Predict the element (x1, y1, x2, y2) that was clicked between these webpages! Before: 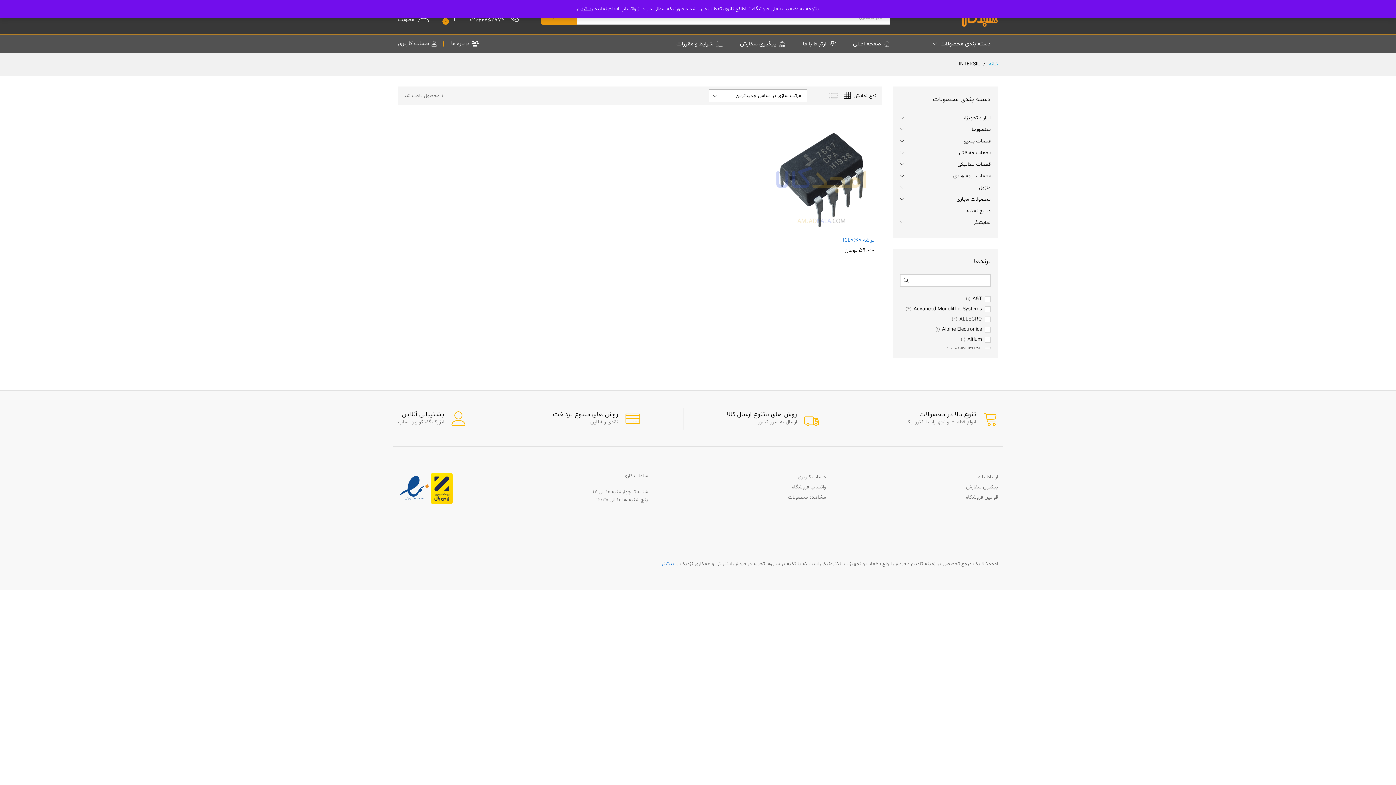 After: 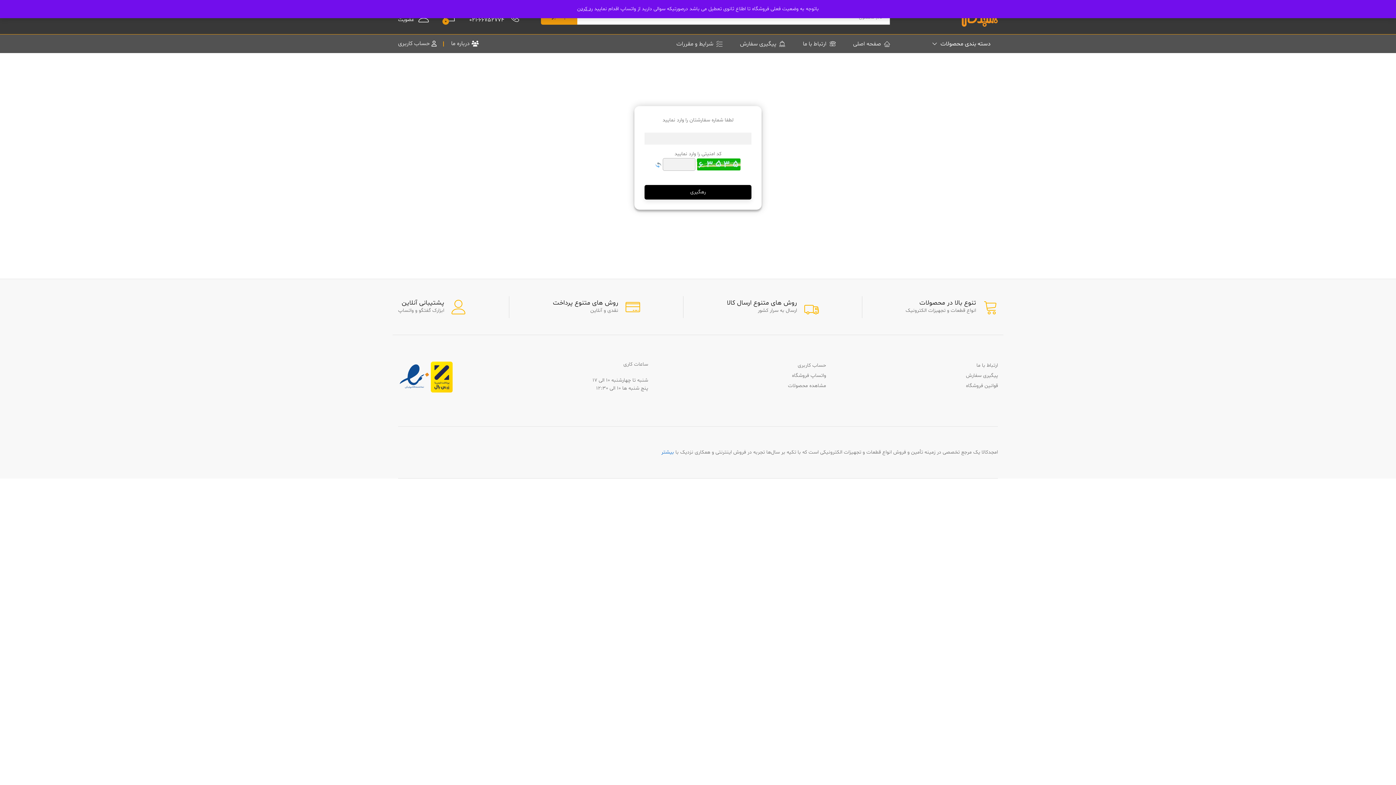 Action: bbox: (966, 484, 998, 490) label: پیگیری سفارش